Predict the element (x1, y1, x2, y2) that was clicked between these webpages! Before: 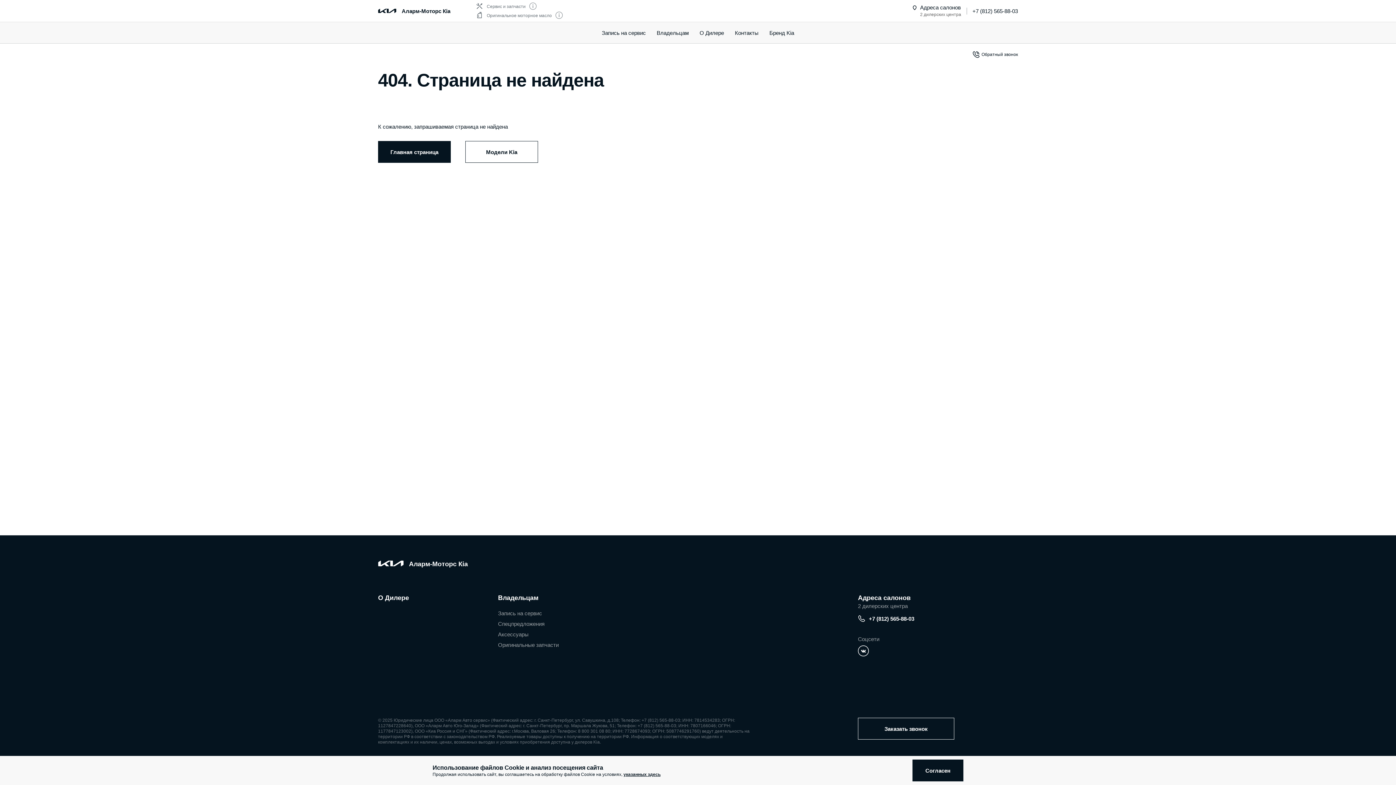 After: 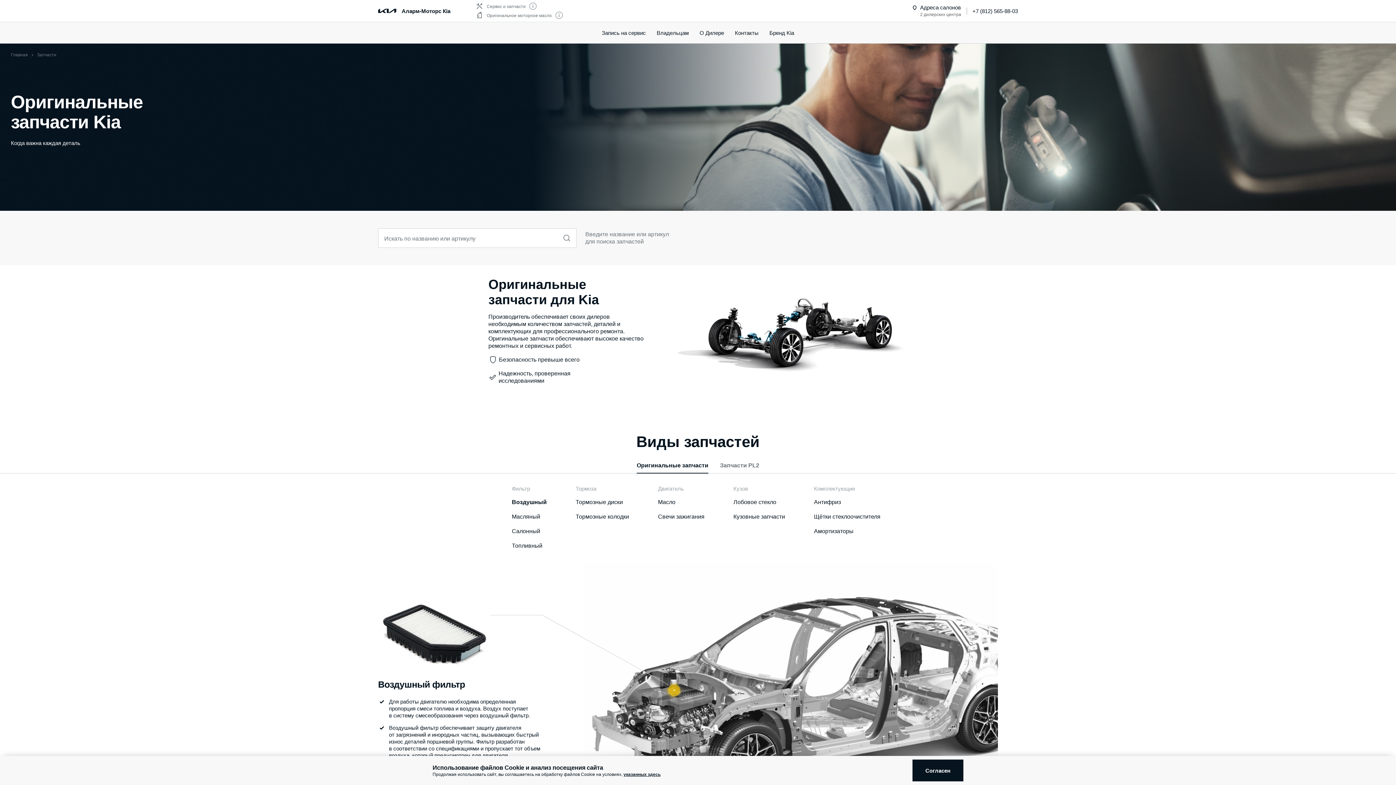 Action: bbox: (498, 642, 558, 648) label: Оригинальные запчасти